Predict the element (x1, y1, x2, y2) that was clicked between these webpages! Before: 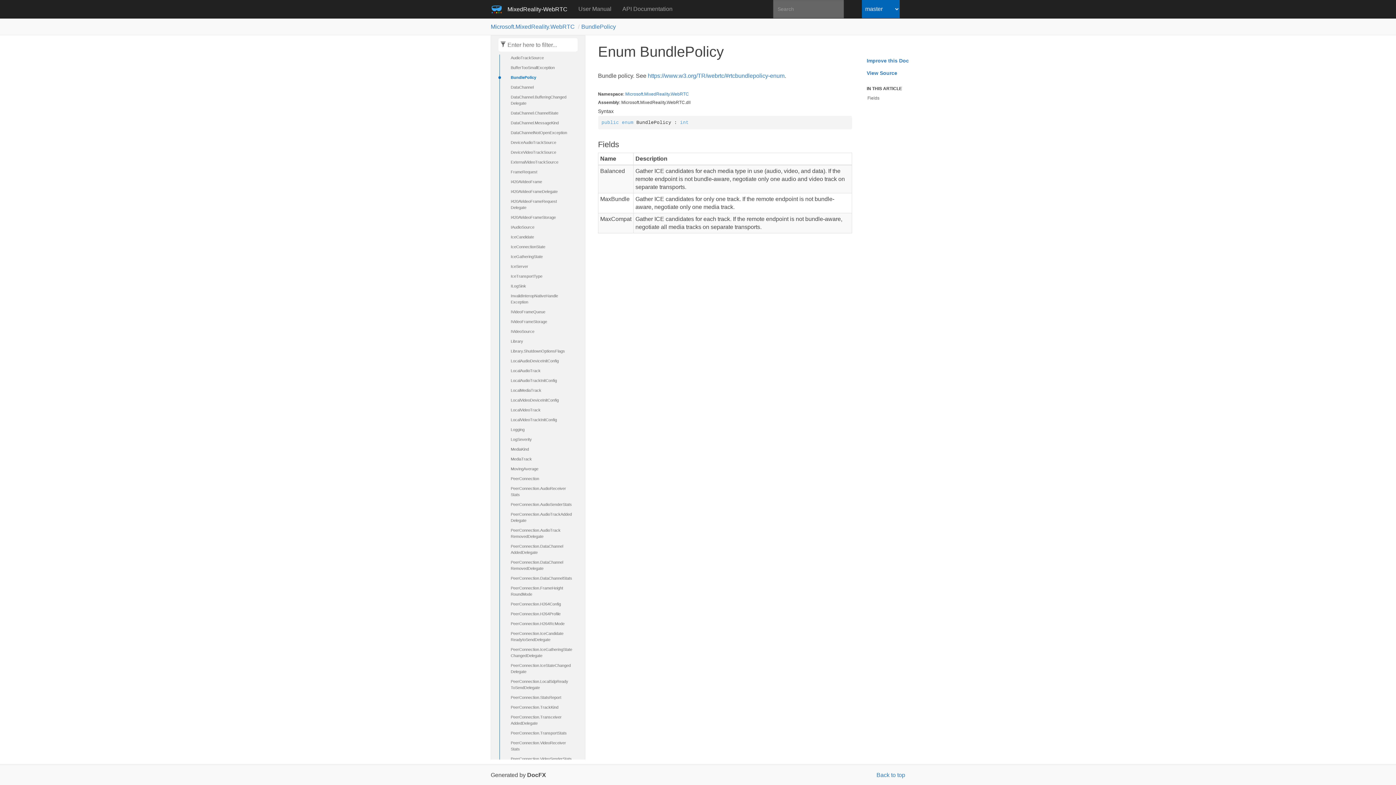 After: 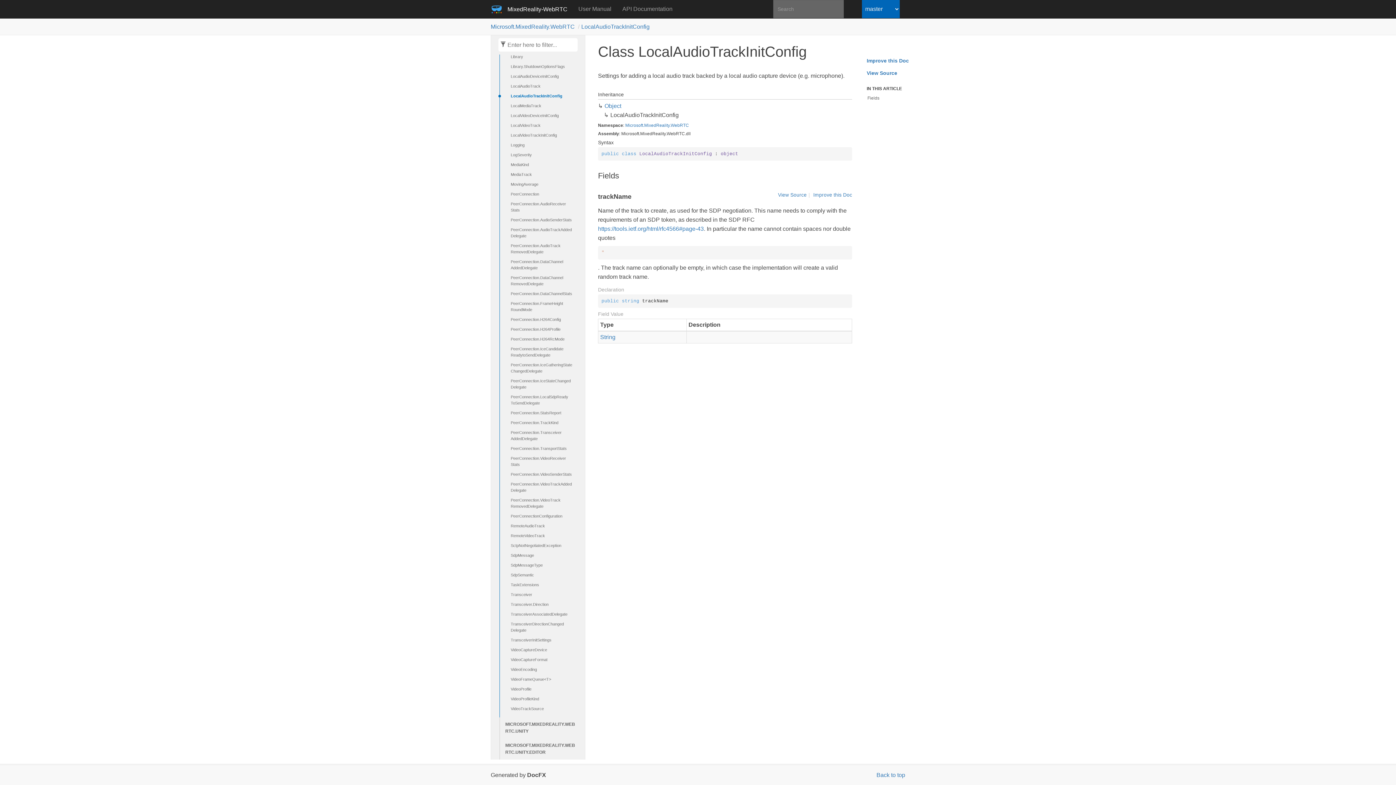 Action: bbox: (501, 377, 572, 384) label: LocalAudioTrackInitConfig